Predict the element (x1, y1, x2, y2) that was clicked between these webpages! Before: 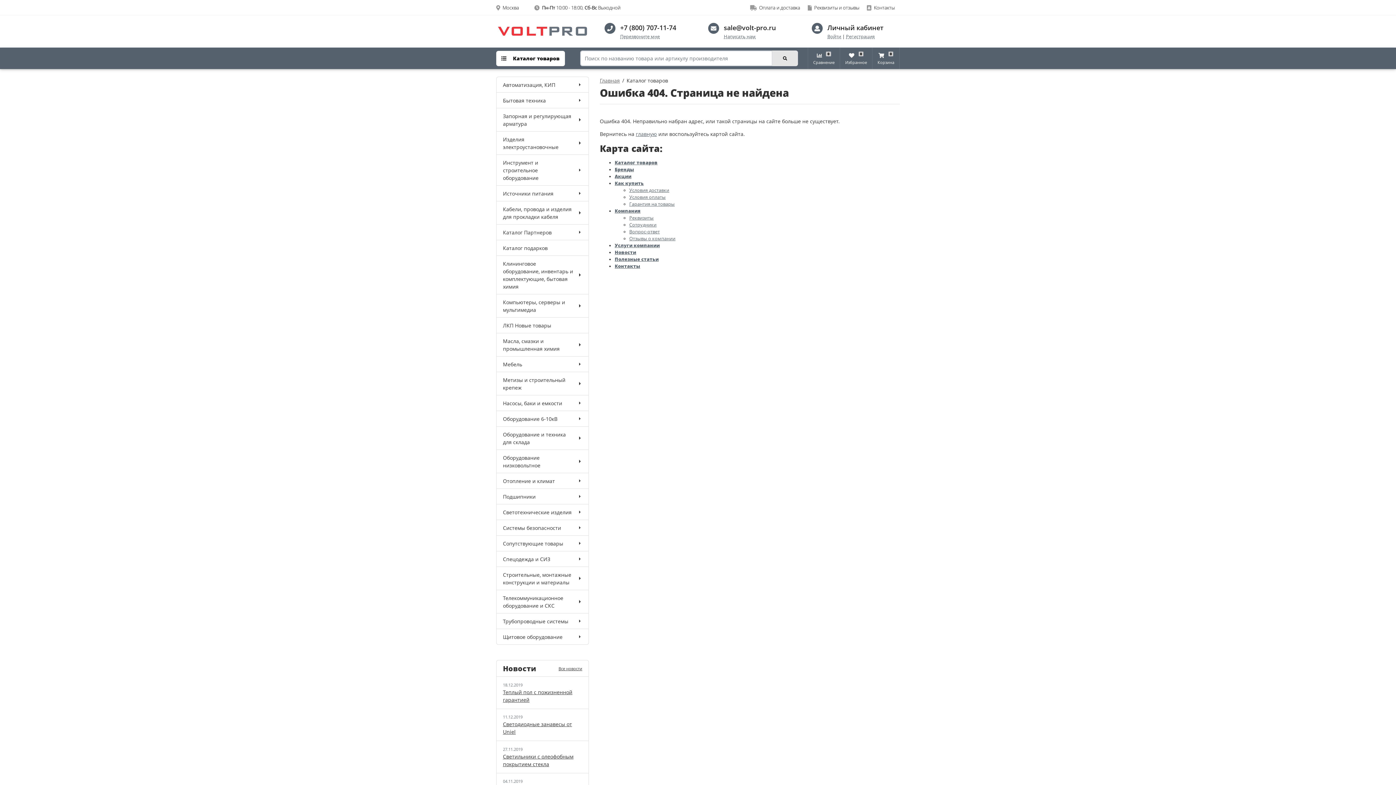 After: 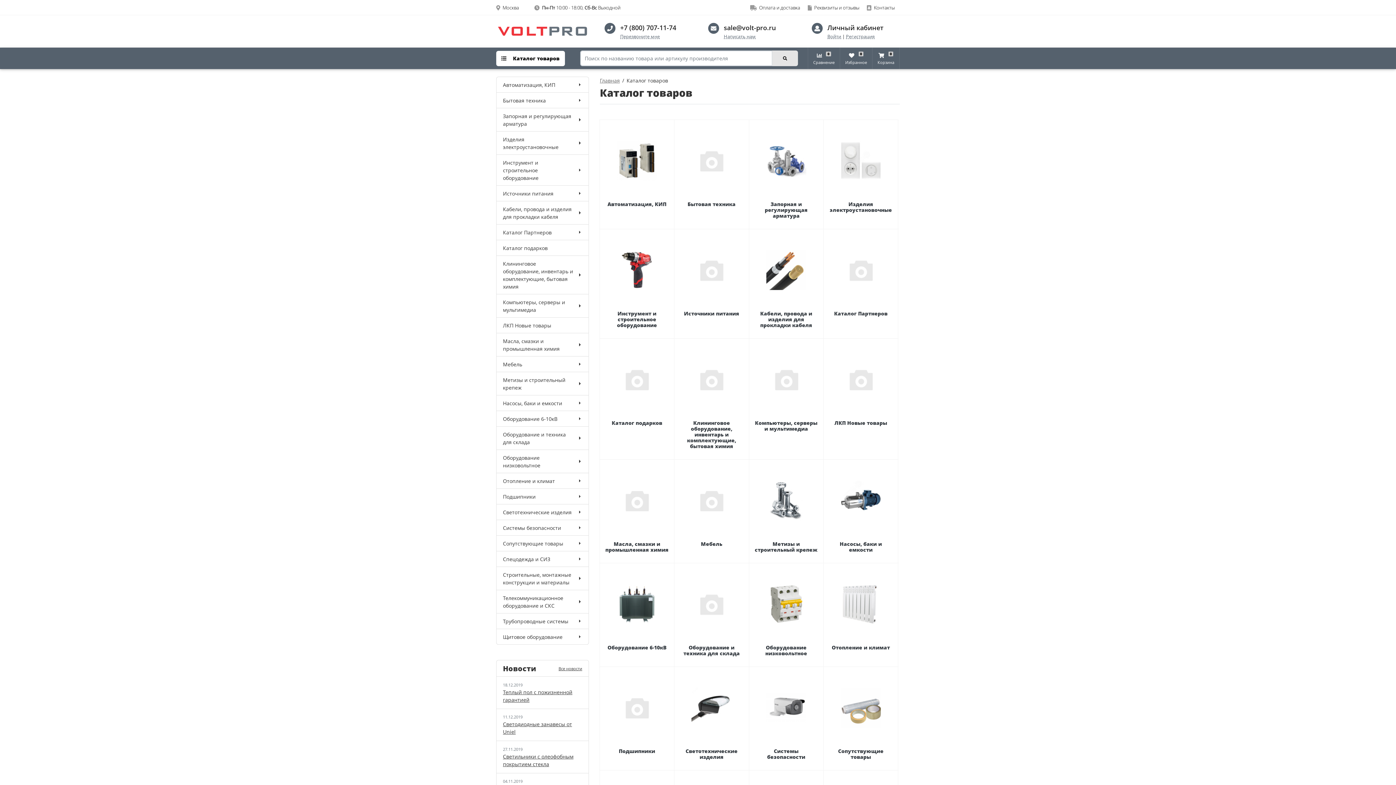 Action: label:  Каталог товаров bbox: (496, 50, 565, 66)